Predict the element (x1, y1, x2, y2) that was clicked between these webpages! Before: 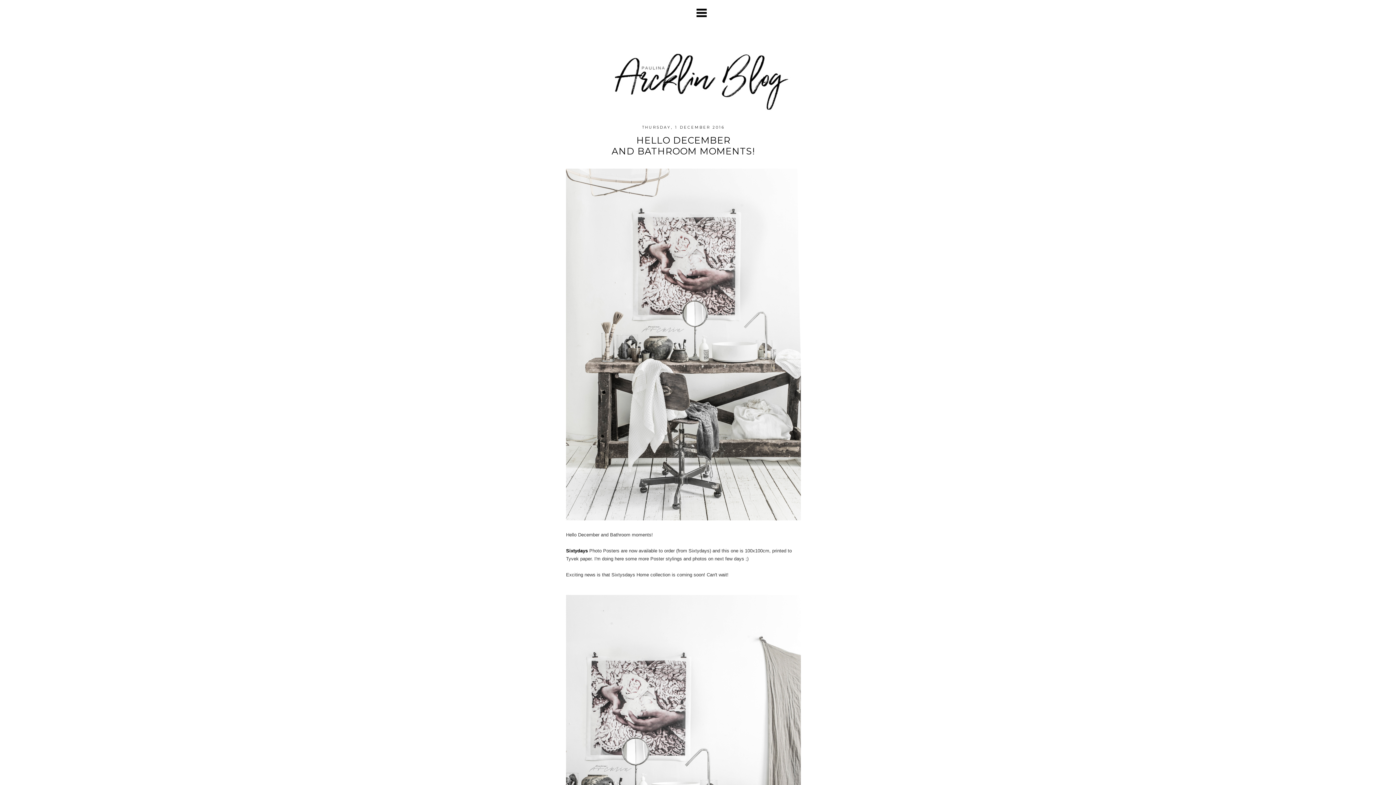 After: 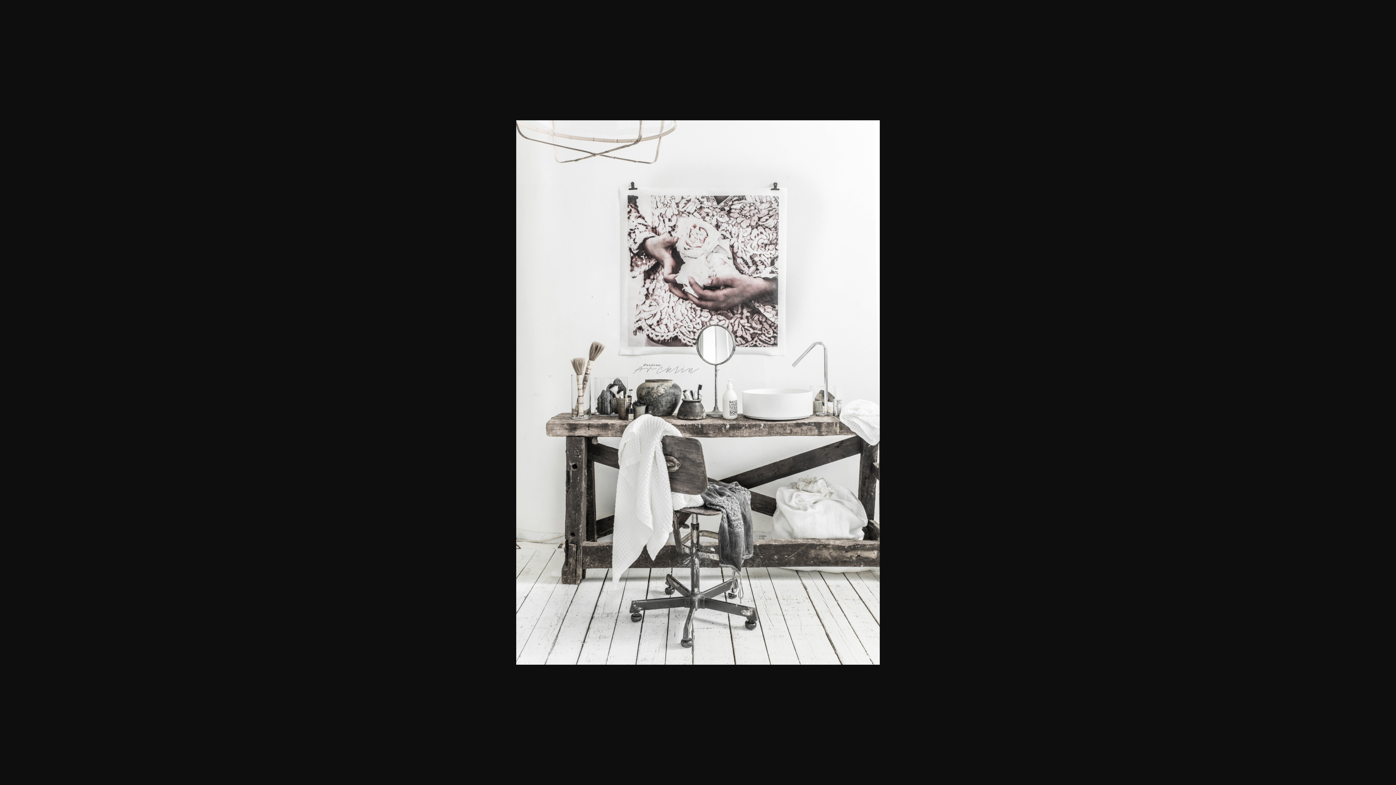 Action: bbox: (566, 516, 801, 521)